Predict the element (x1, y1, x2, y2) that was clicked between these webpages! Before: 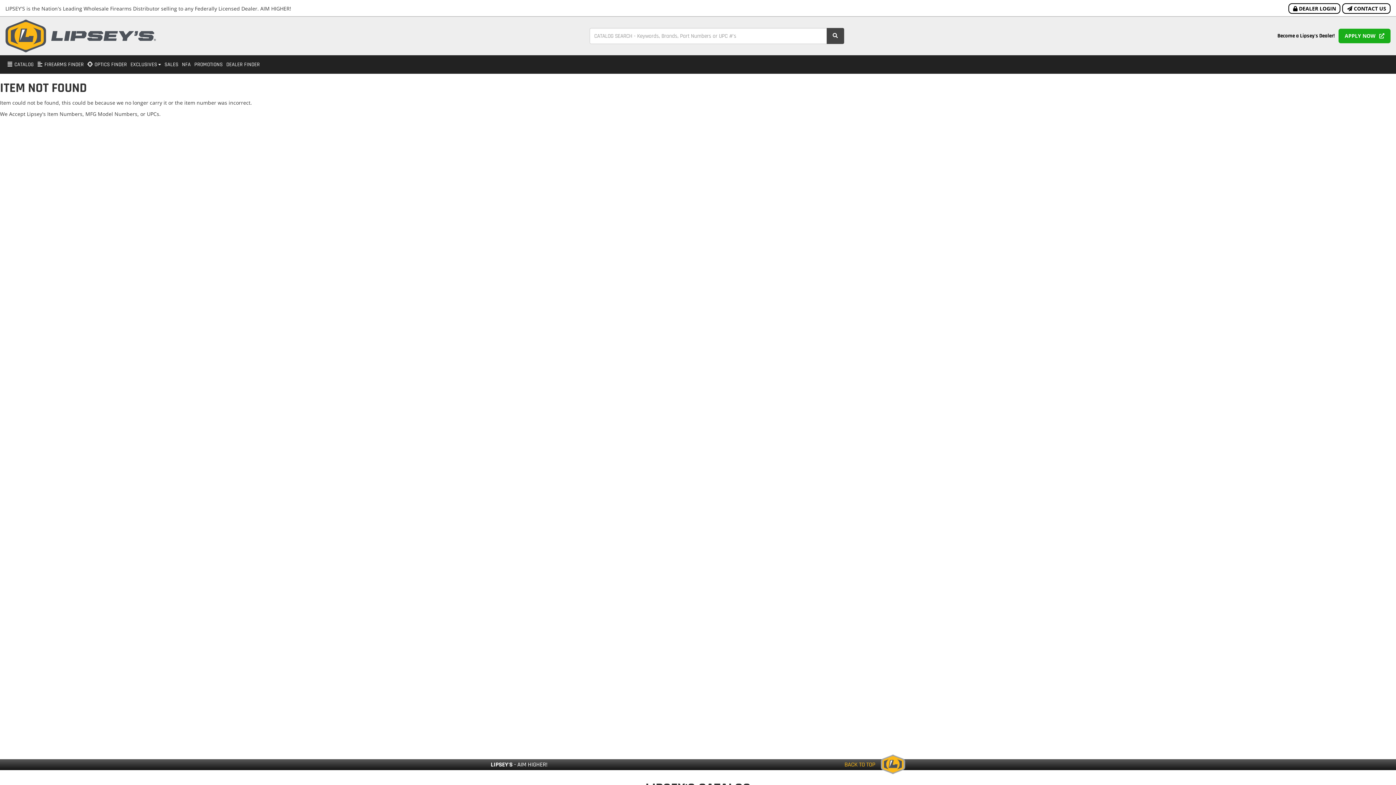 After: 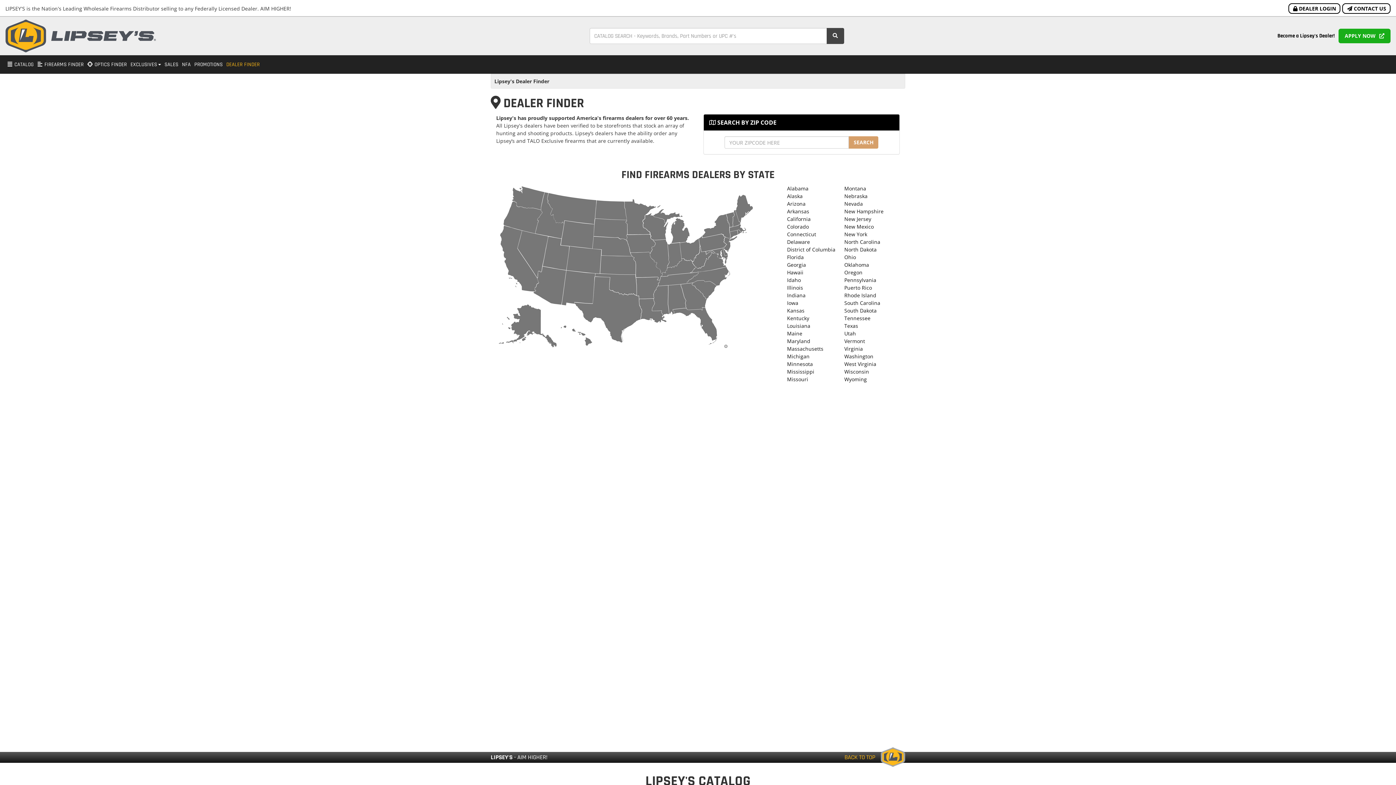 Action: bbox: (224, 55, 261, 73) label: View Verified Lipsey's Dealers